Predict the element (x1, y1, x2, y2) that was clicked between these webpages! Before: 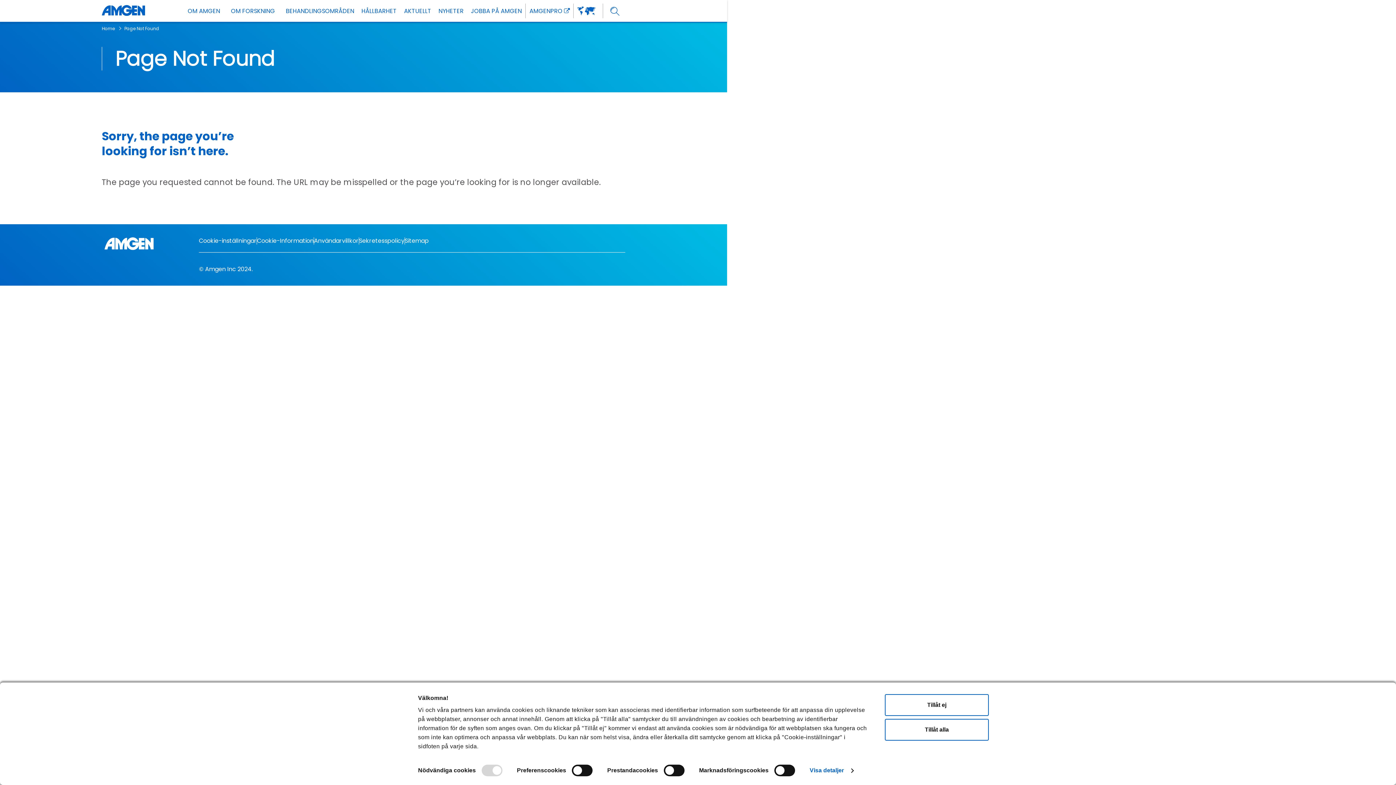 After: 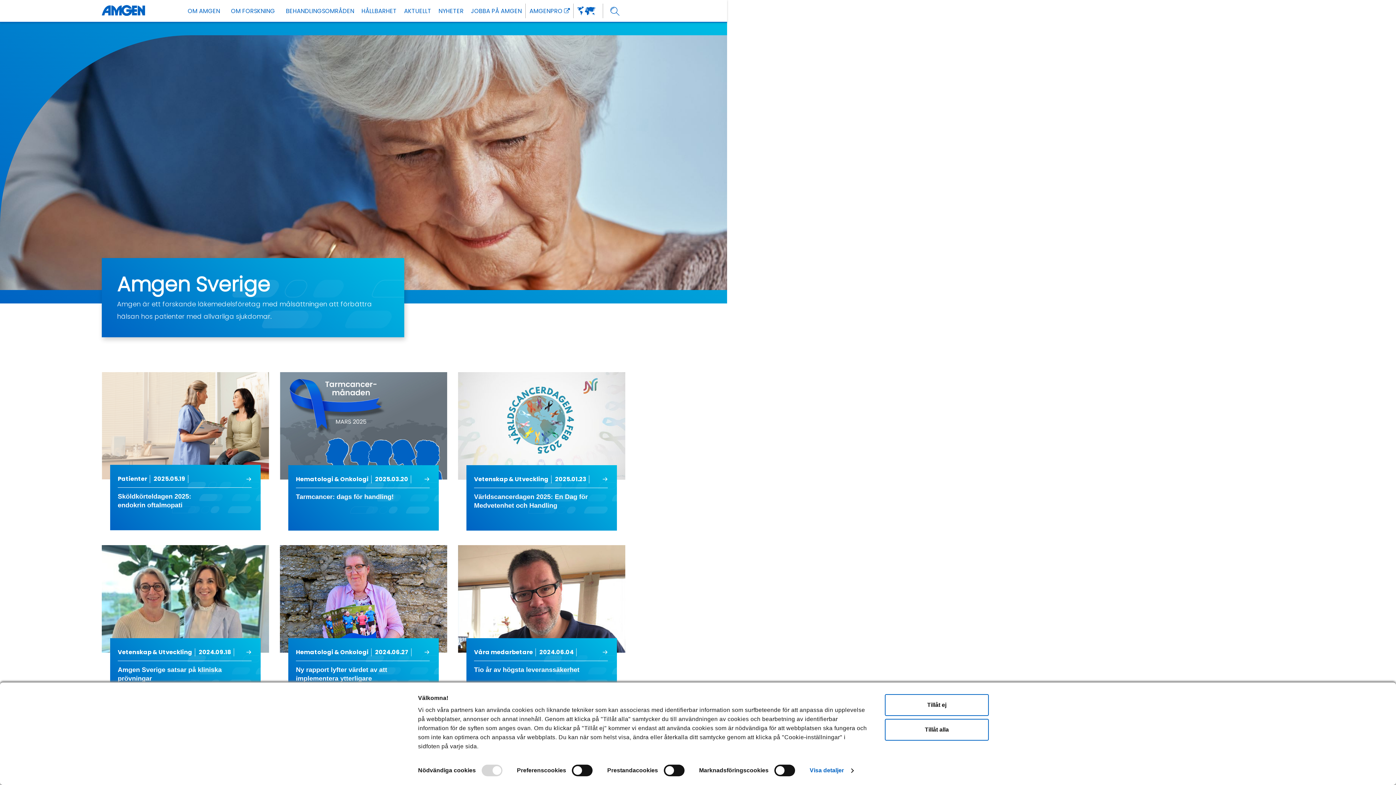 Action: bbox: (101, 235, 156, 252)